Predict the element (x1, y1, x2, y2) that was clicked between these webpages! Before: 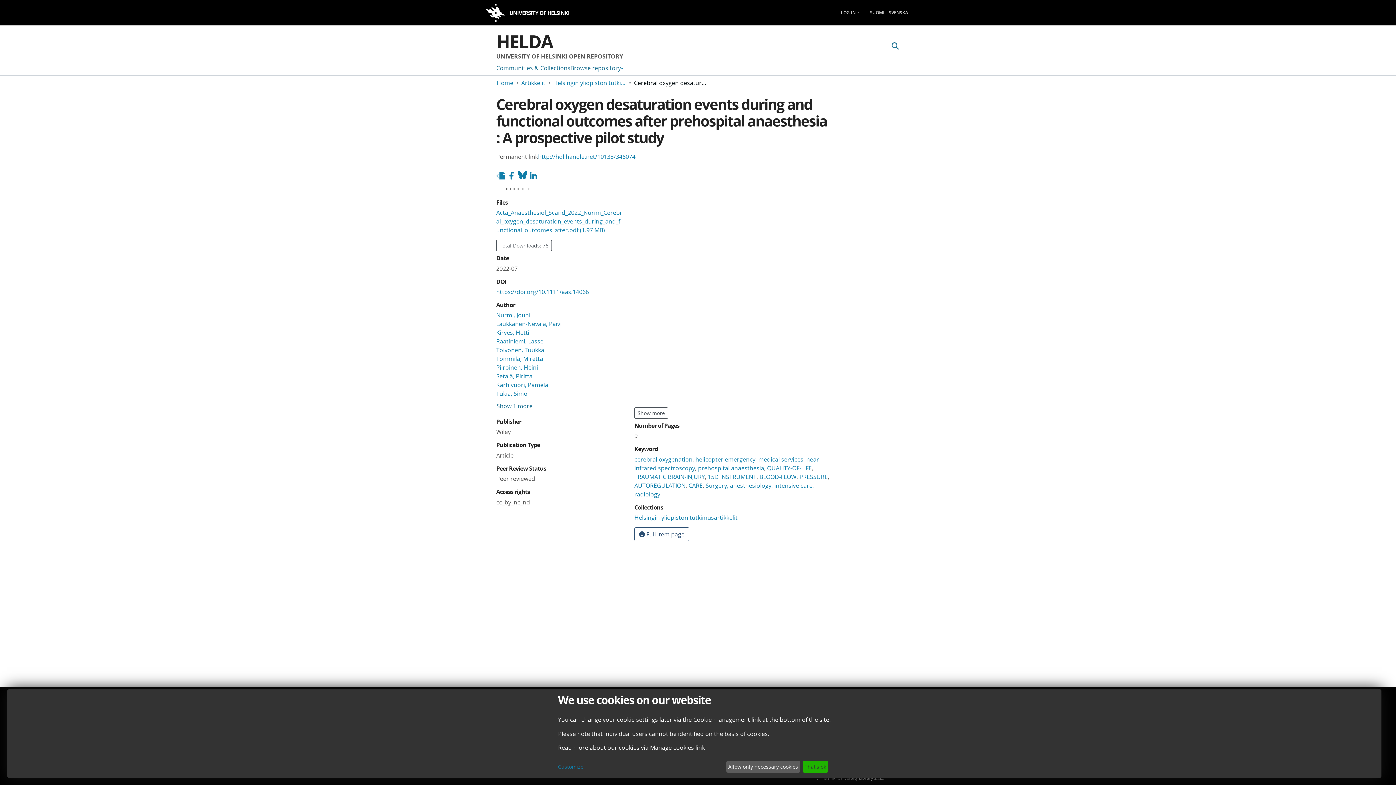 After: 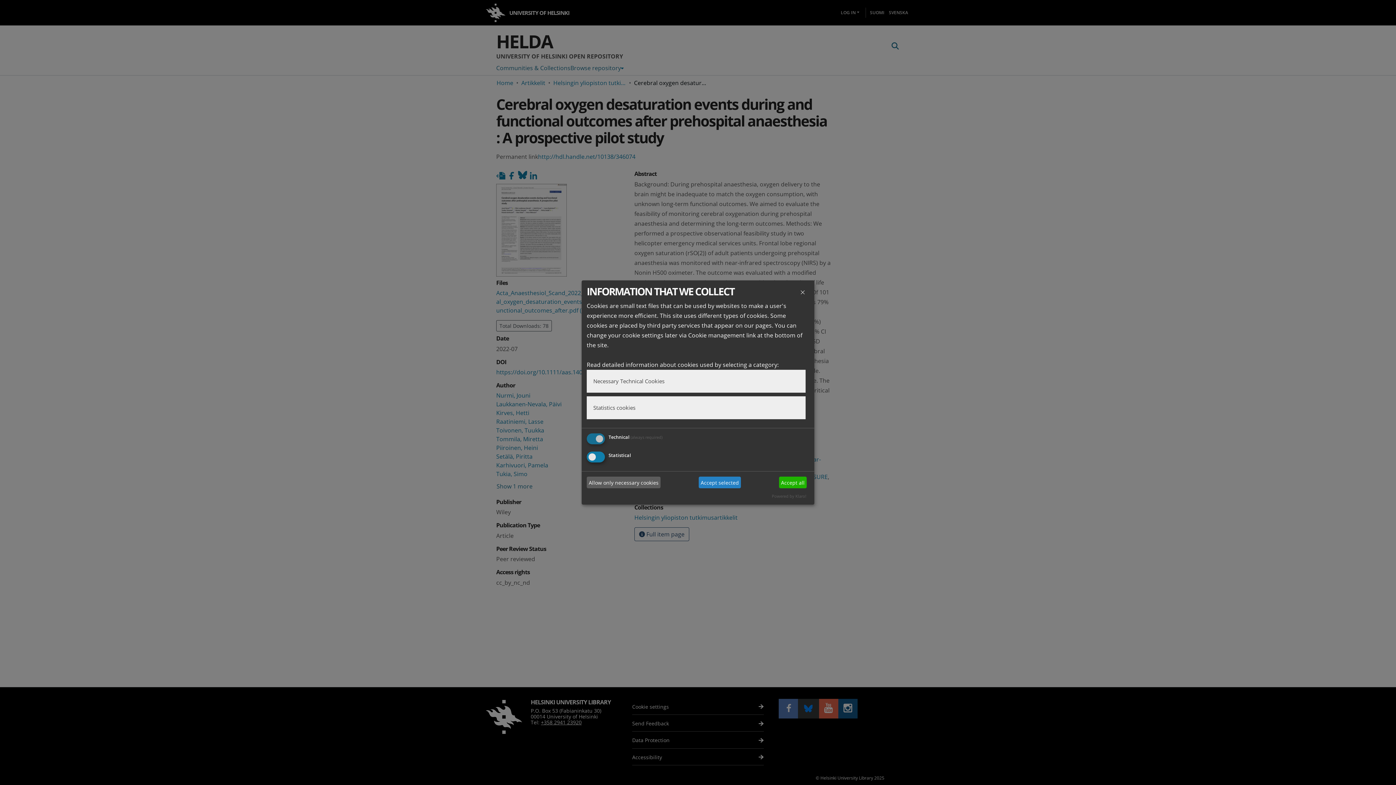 Action: label: Customize bbox: (558, 763, 723, 771)